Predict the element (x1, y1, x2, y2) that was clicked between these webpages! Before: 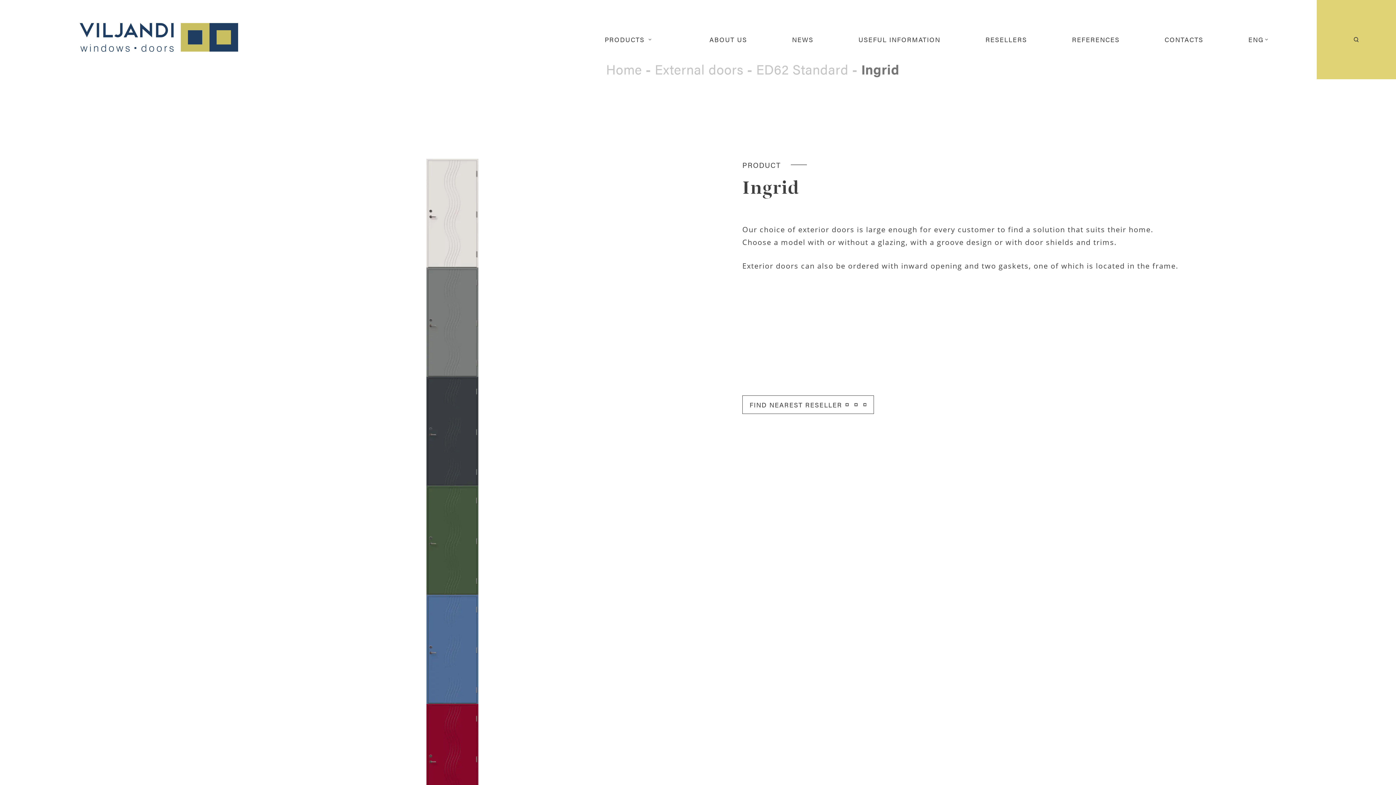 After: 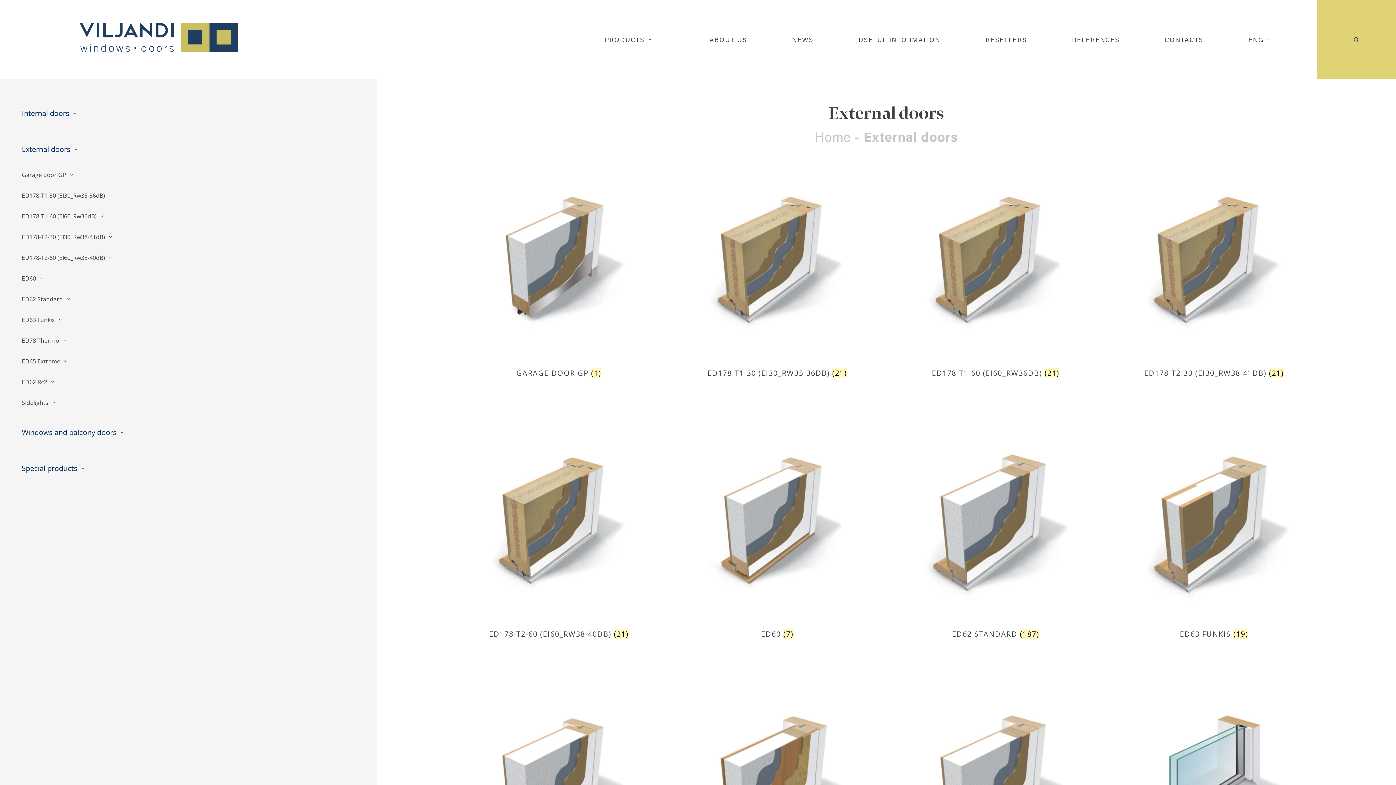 Action: label: External doors bbox: (654, 59, 743, 78)